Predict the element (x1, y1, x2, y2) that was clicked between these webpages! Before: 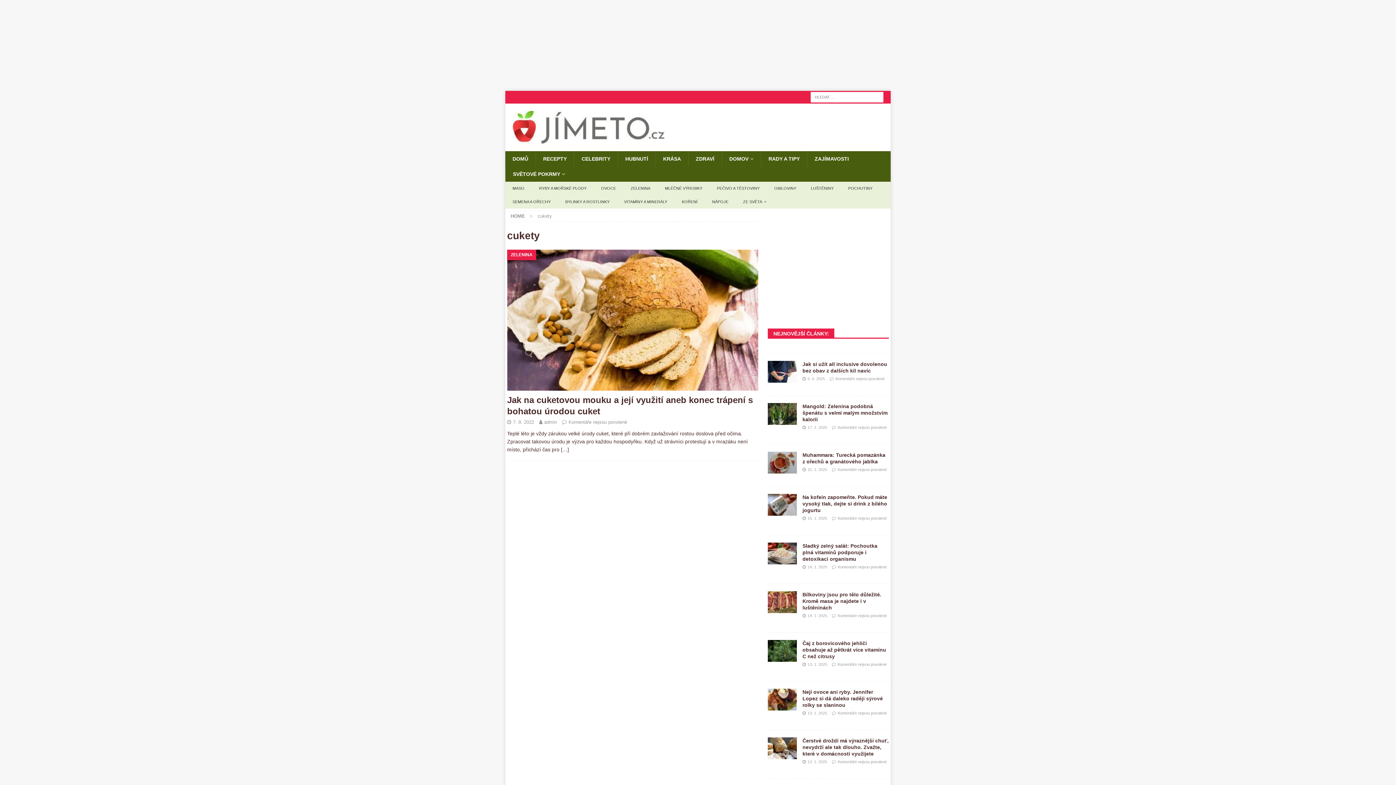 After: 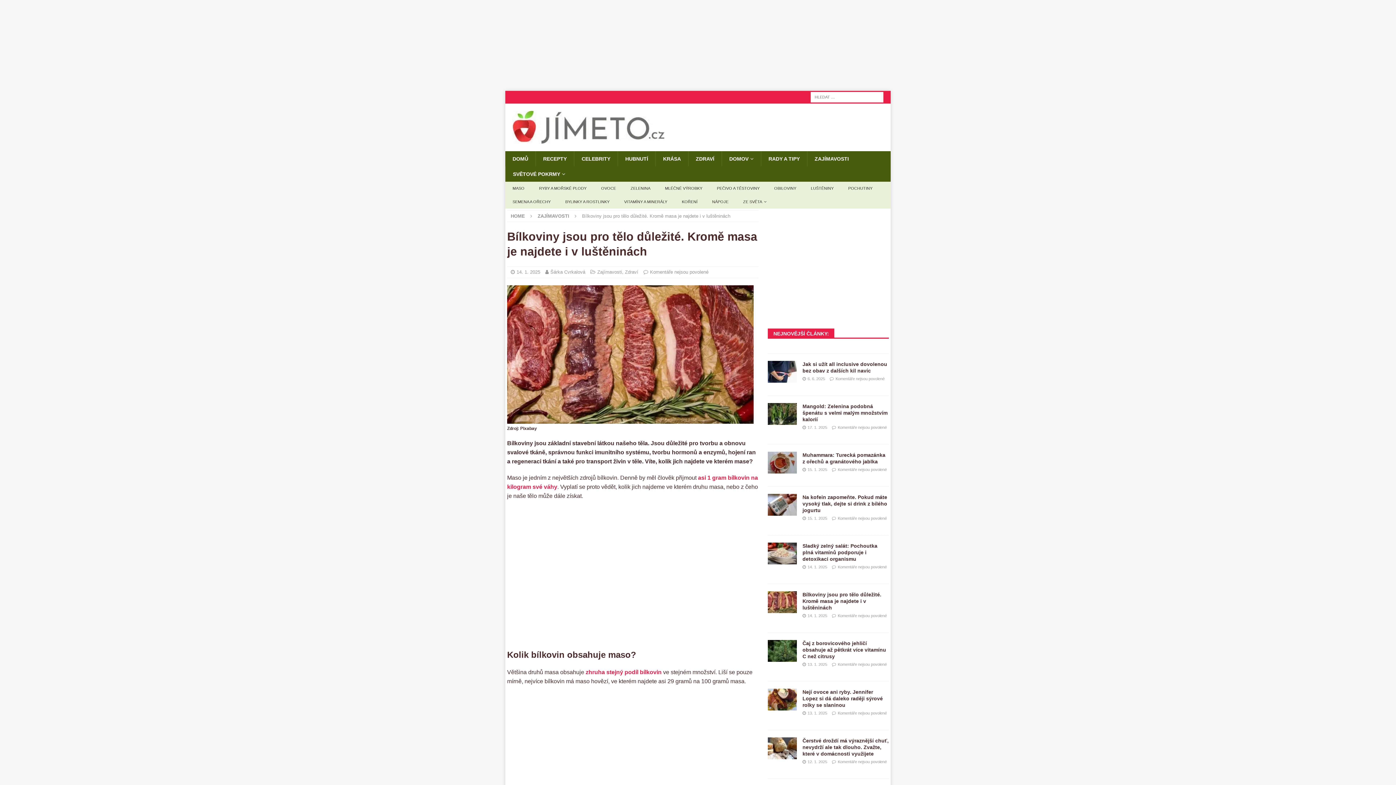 Action: bbox: (802, 592, 881, 610) label: Bílkoviny jsou pro tělo důležité. Kromě masa je najdete i v luštěninách